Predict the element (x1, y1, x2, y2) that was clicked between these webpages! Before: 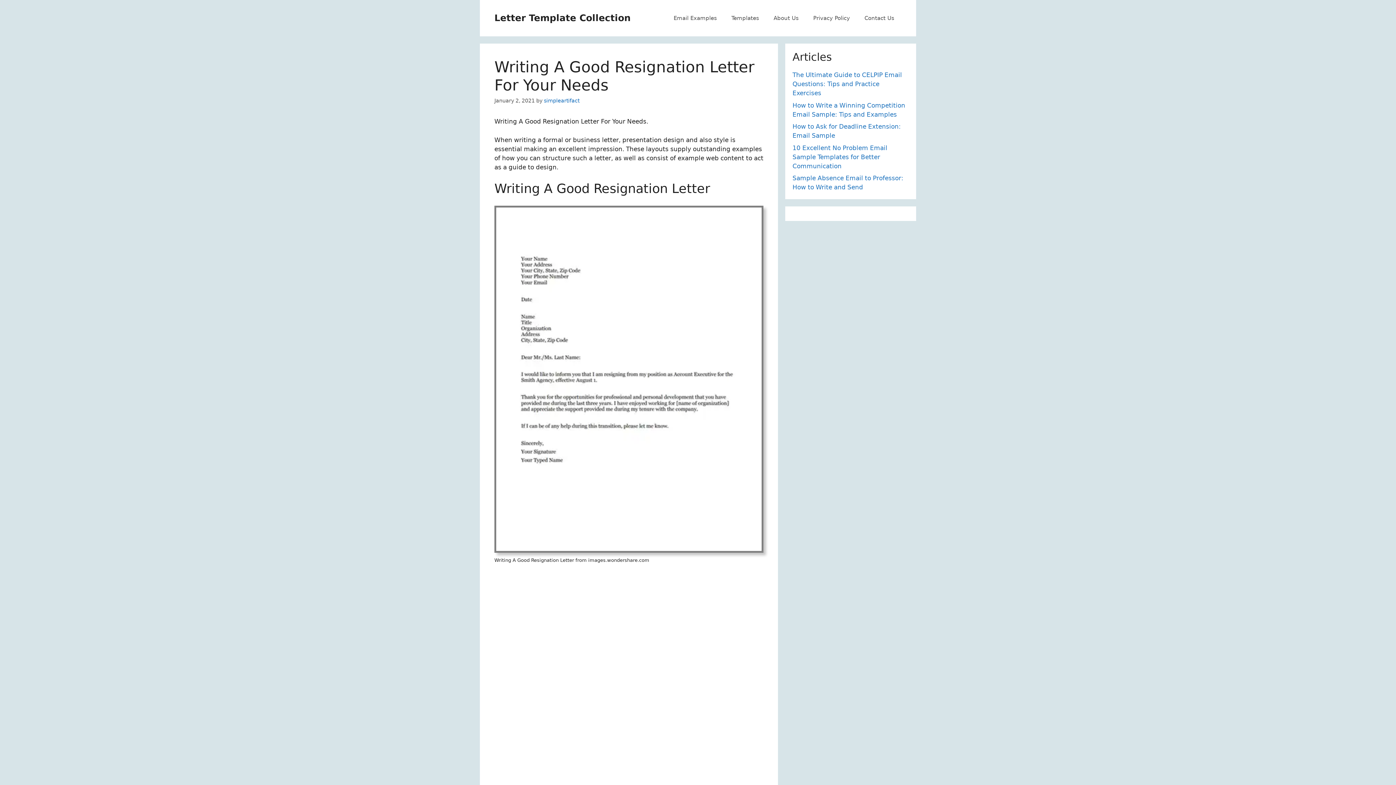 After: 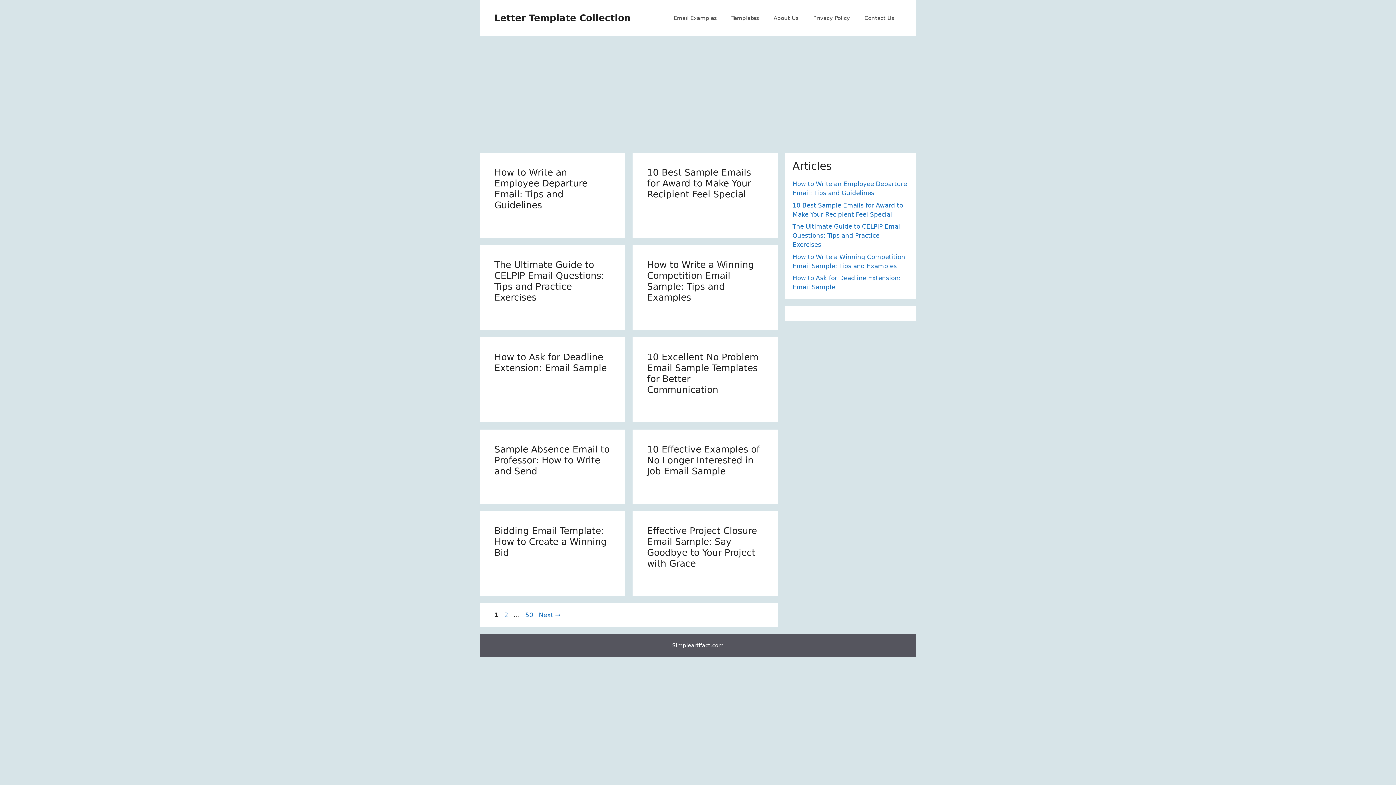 Action: label: Letter Template Collection bbox: (494, 12, 630, 23)